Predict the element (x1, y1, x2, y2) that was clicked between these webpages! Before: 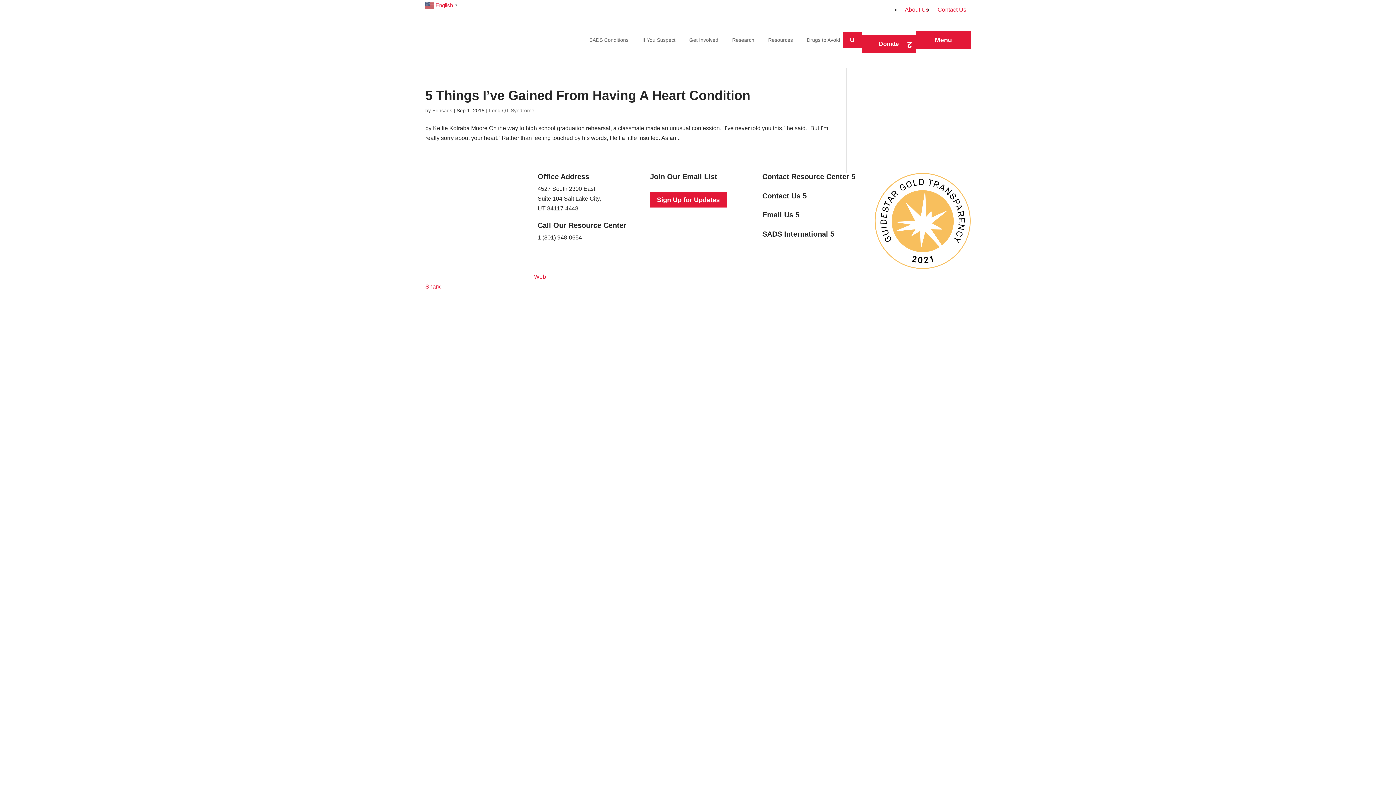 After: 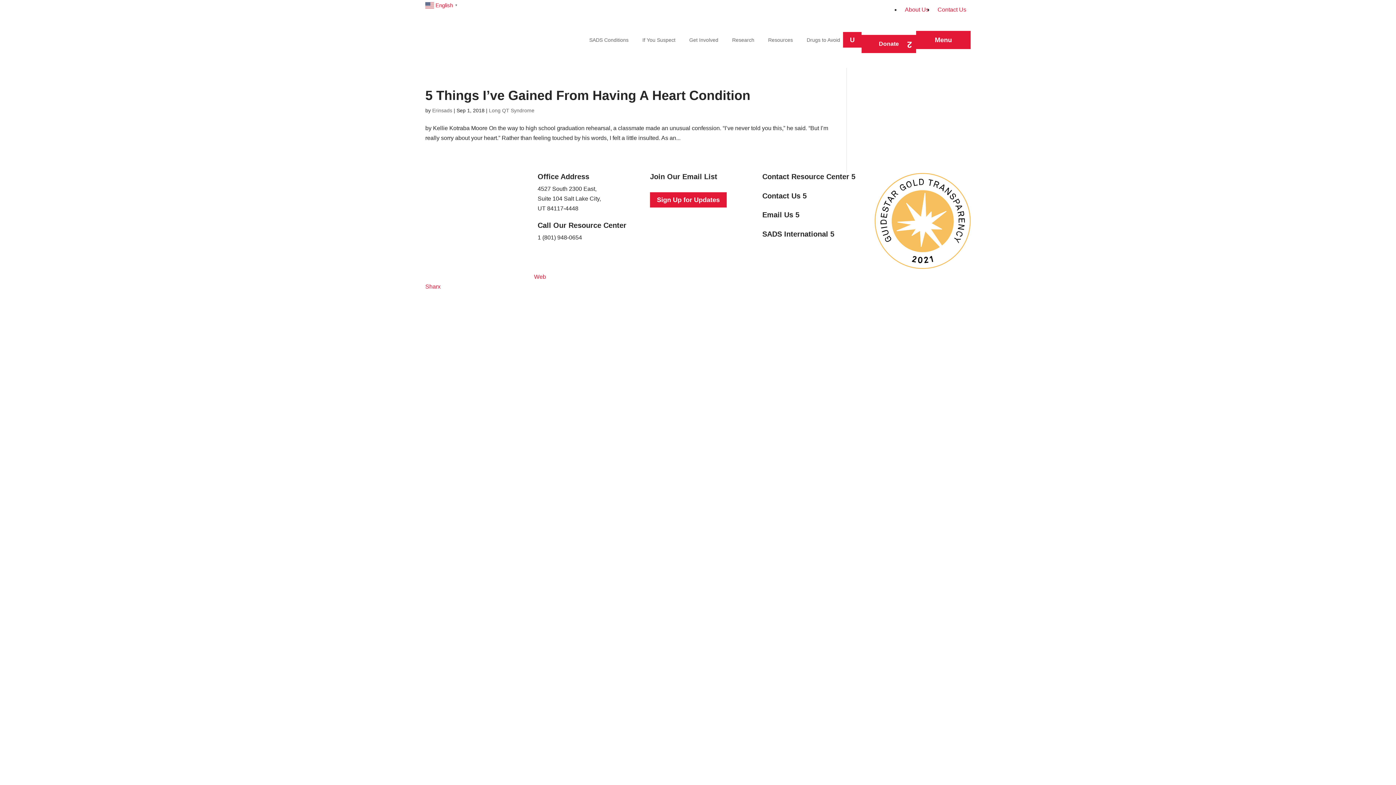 Action: bbox: (469, 183, 480, 194)